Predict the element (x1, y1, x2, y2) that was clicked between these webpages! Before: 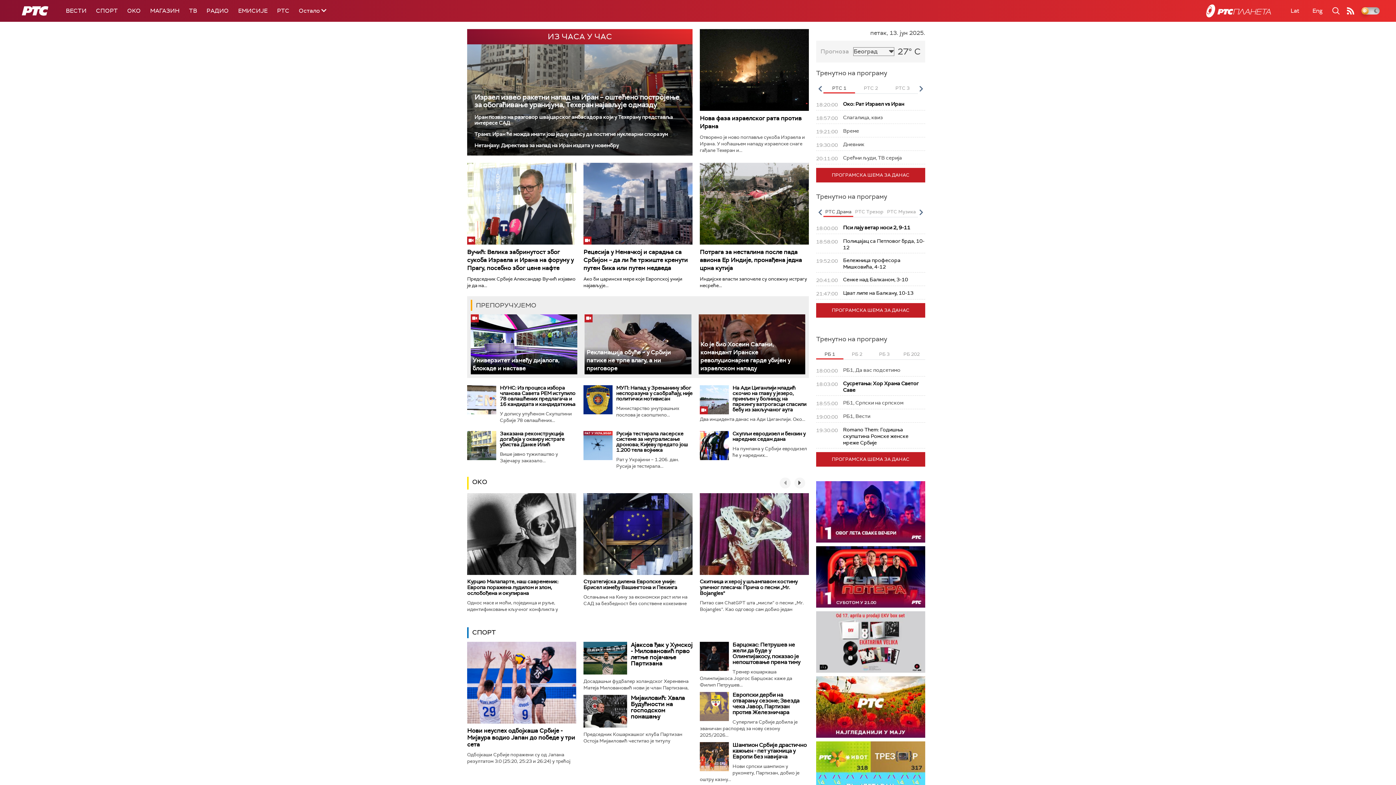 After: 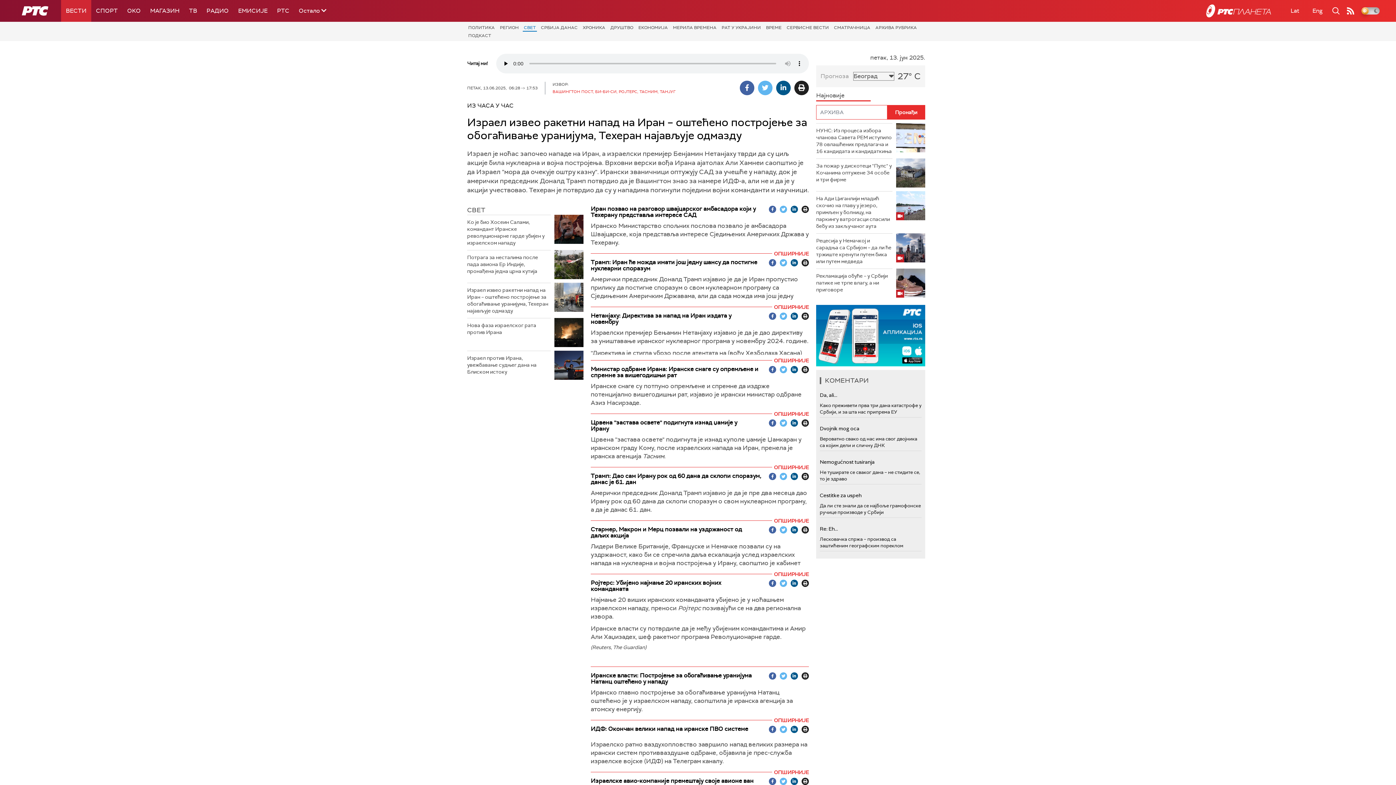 Action: label: Израел извео ракетни напад на Иран – оштећено постројење за обогаћивање уранијума, Техеран најављује одмазду bbox: (474, 92, 679, 109)